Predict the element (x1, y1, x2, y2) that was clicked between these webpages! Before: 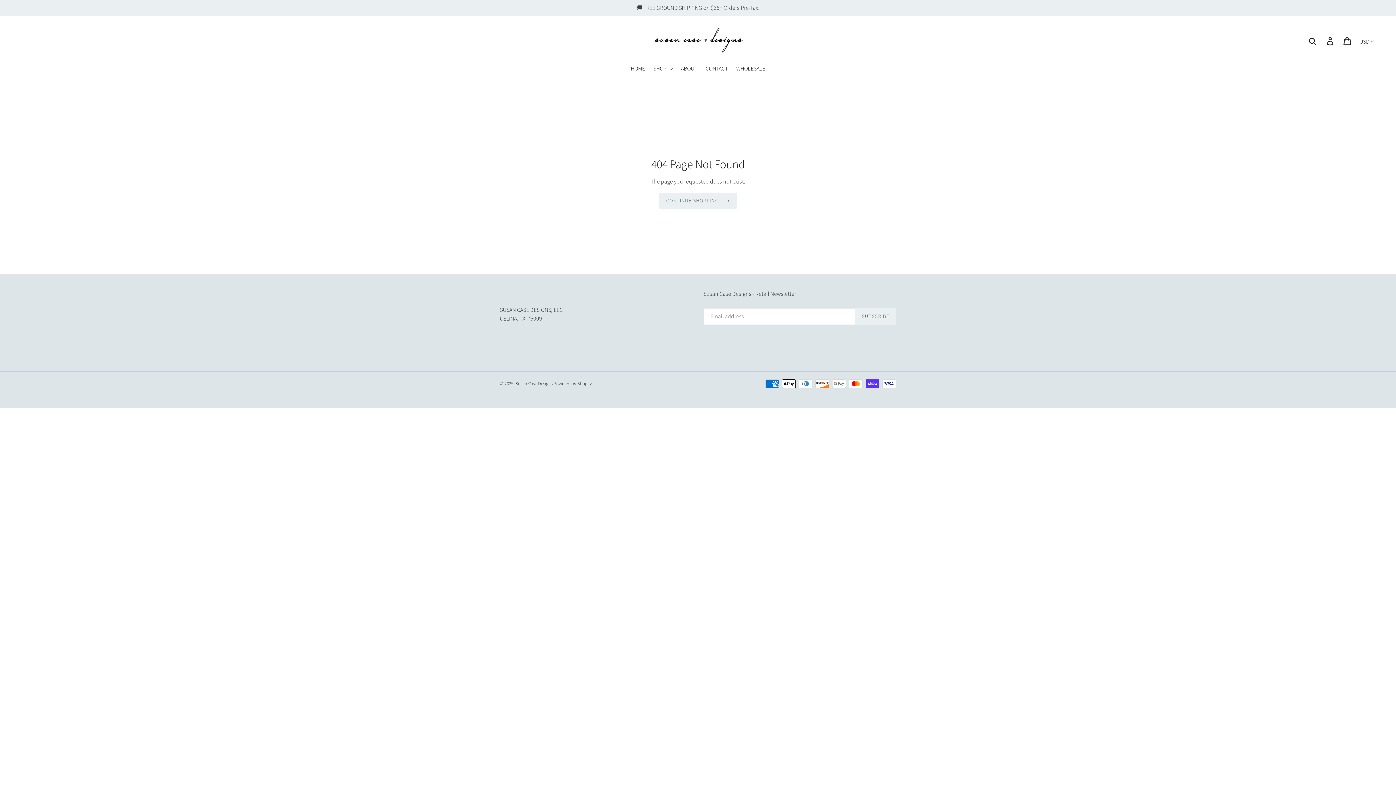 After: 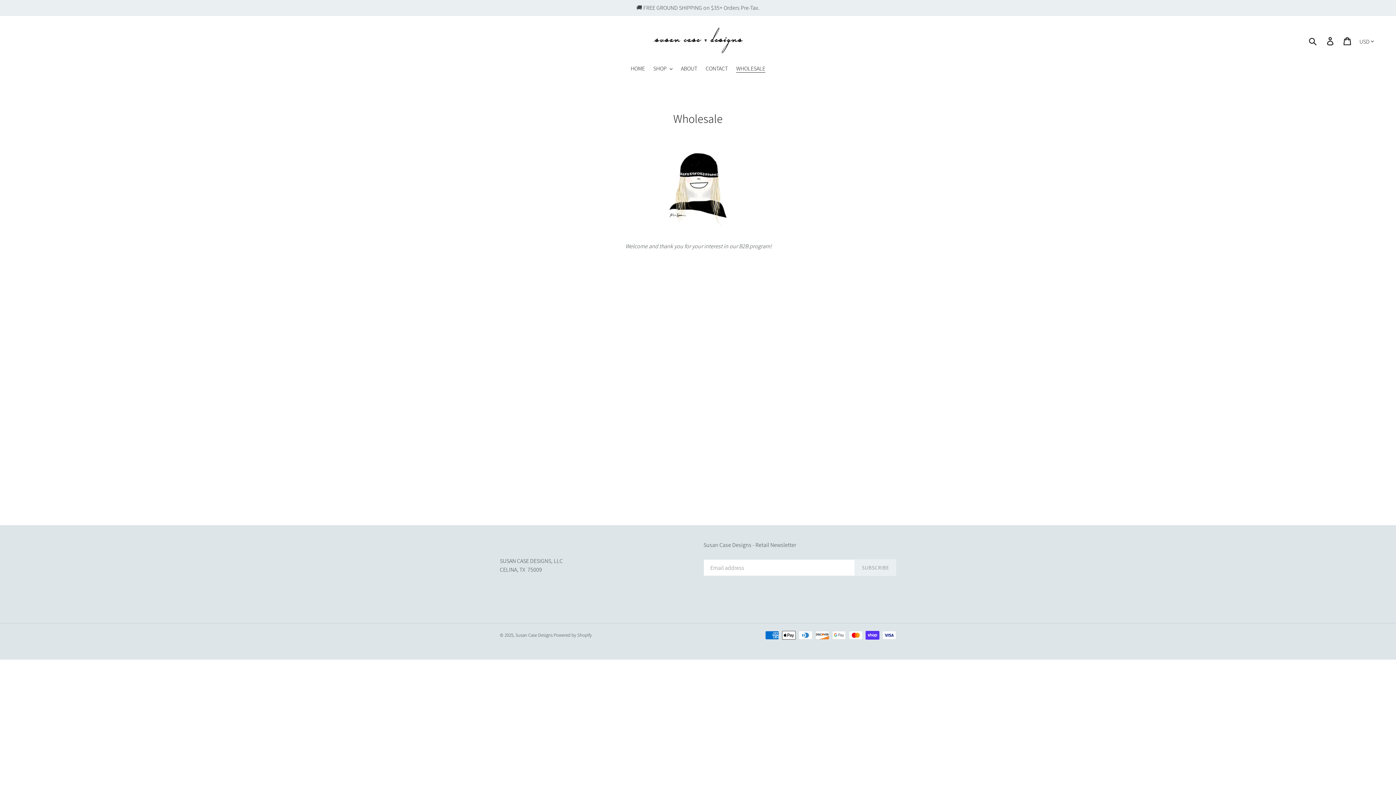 Action: label: WHOLESALE bbox: (732, 64, 769, 74)